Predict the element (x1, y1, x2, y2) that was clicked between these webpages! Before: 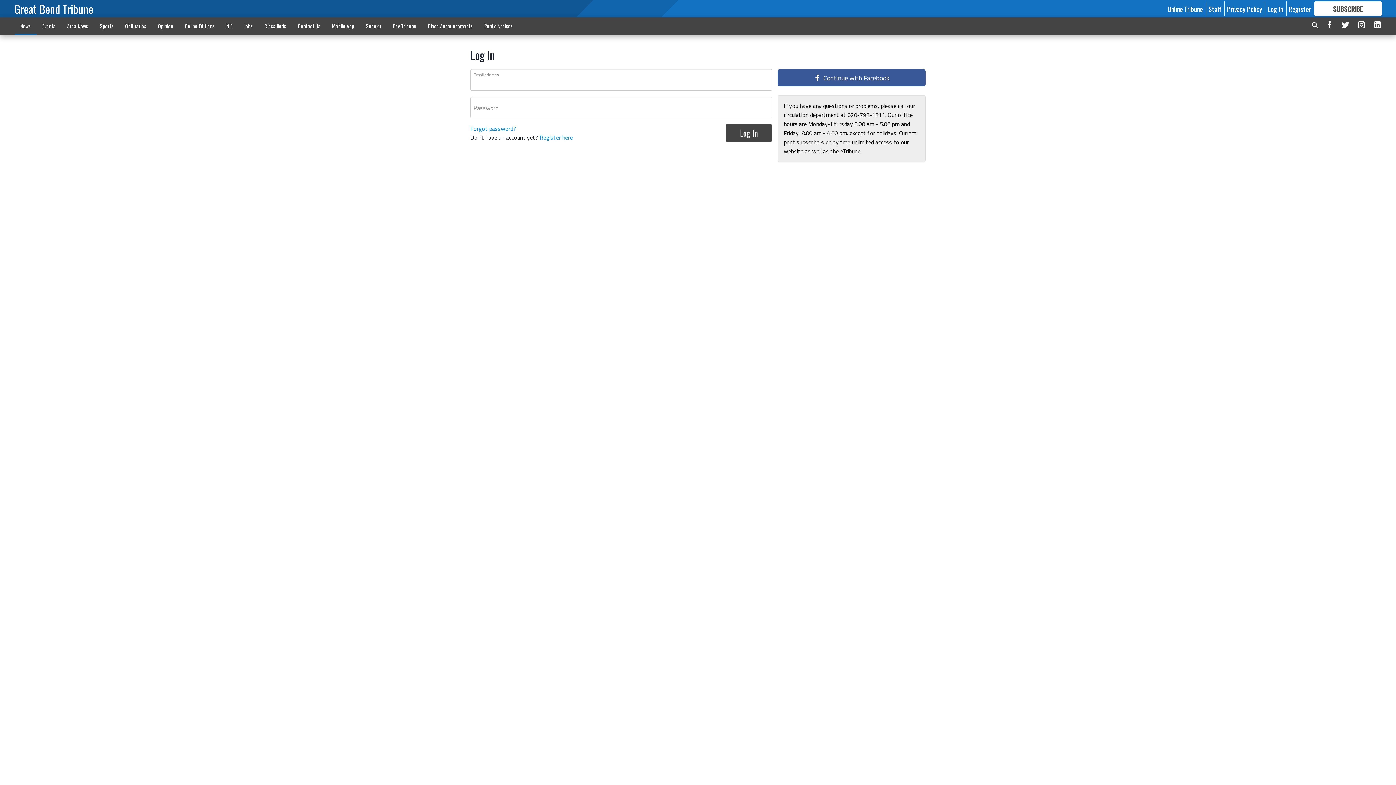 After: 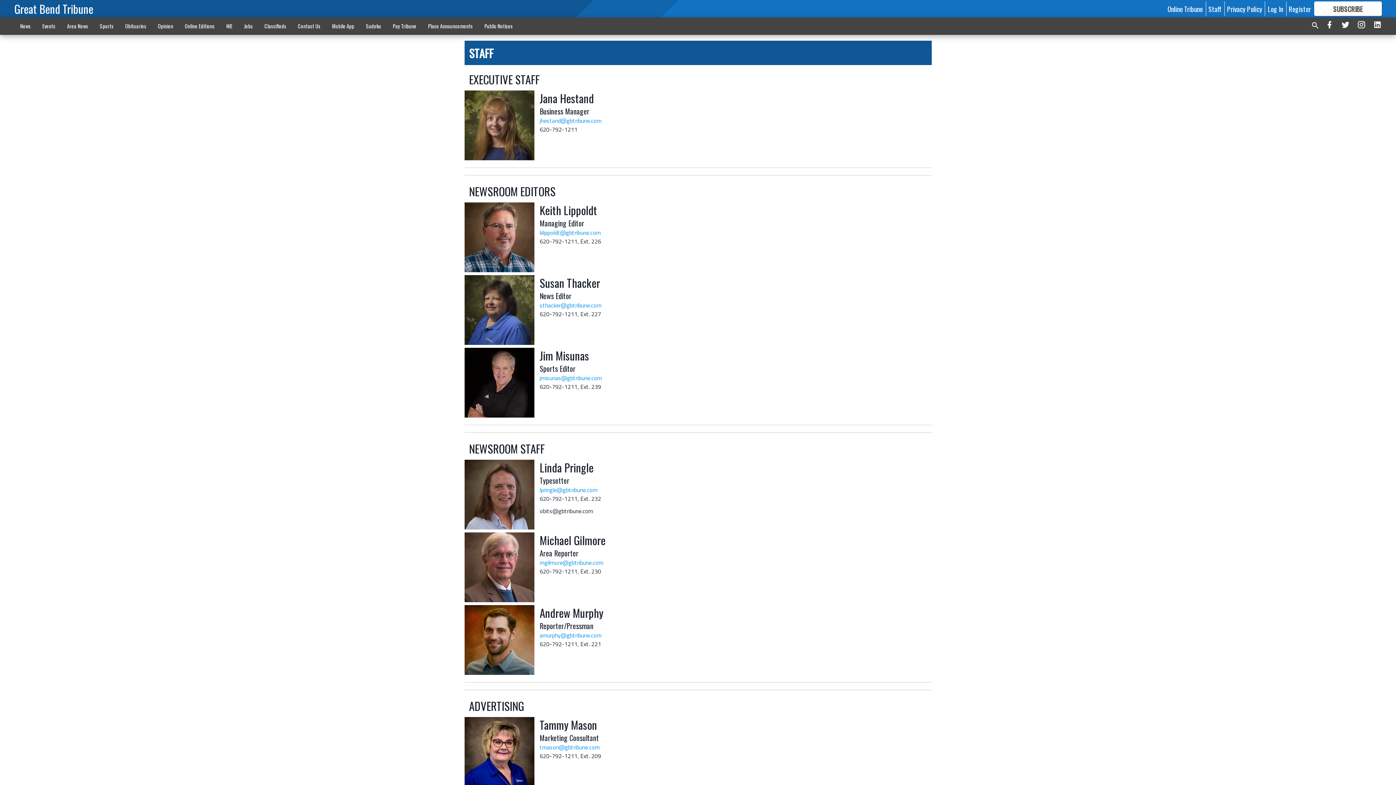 Action: bbox: (1208, 3, 1221, 13) label: Staff